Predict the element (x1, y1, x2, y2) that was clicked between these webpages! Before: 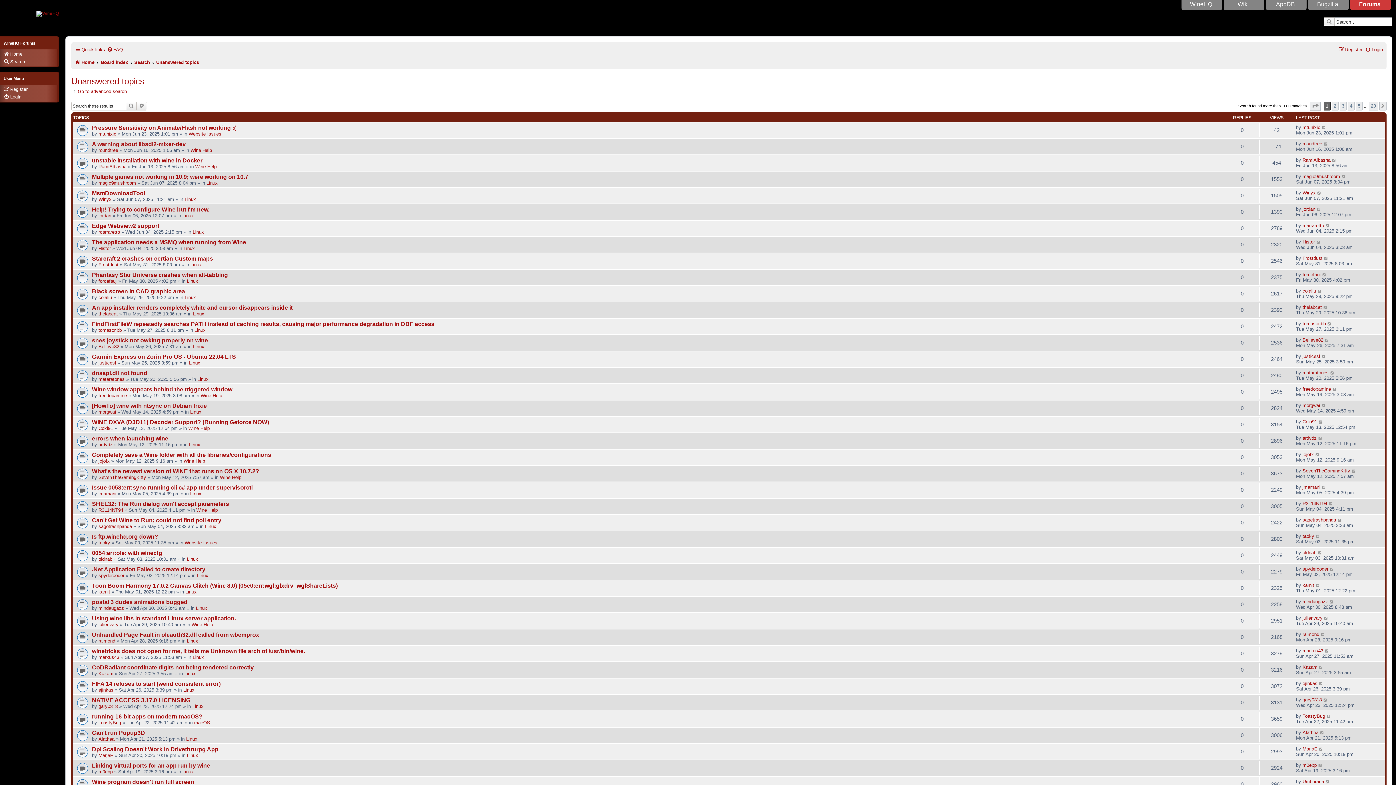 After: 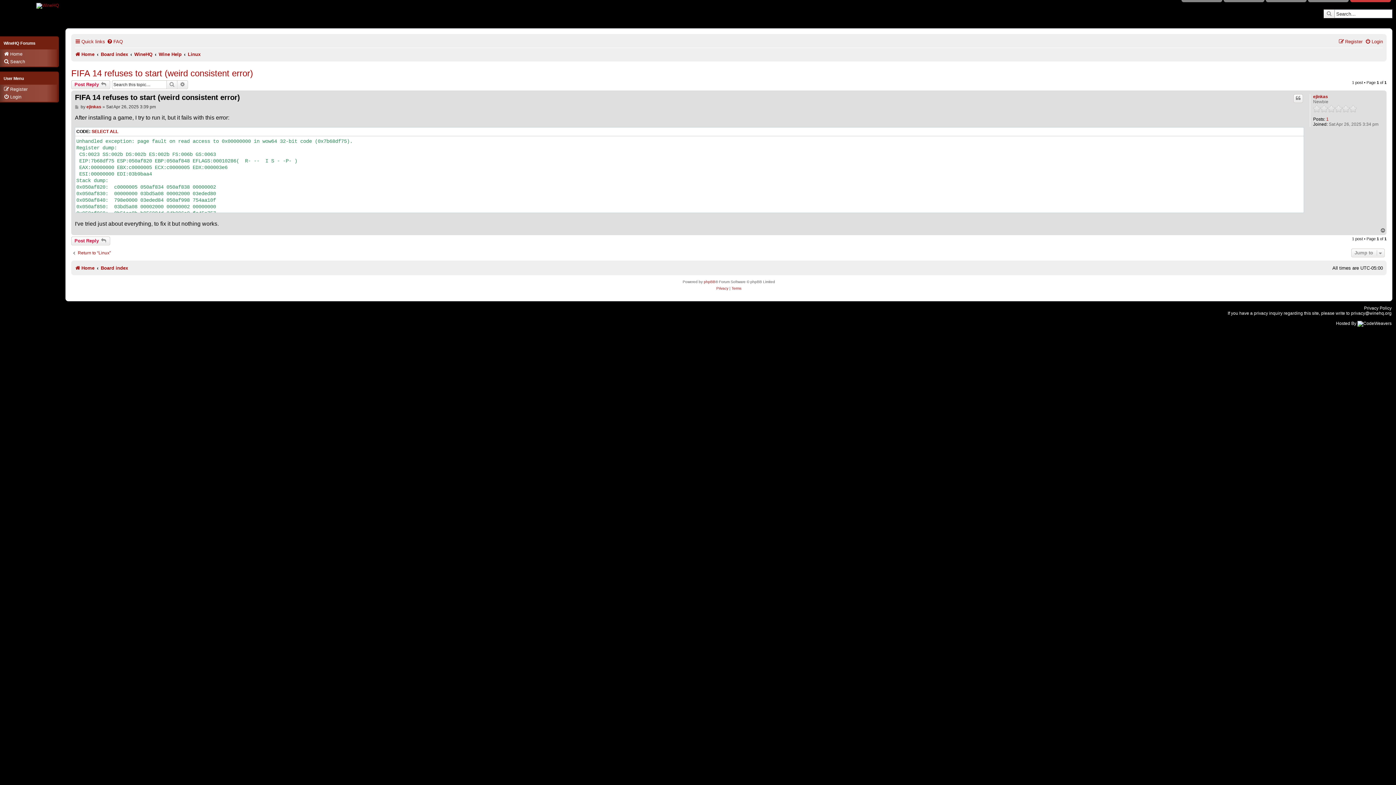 Action: bbox: (1319, 681, 1323, 686)